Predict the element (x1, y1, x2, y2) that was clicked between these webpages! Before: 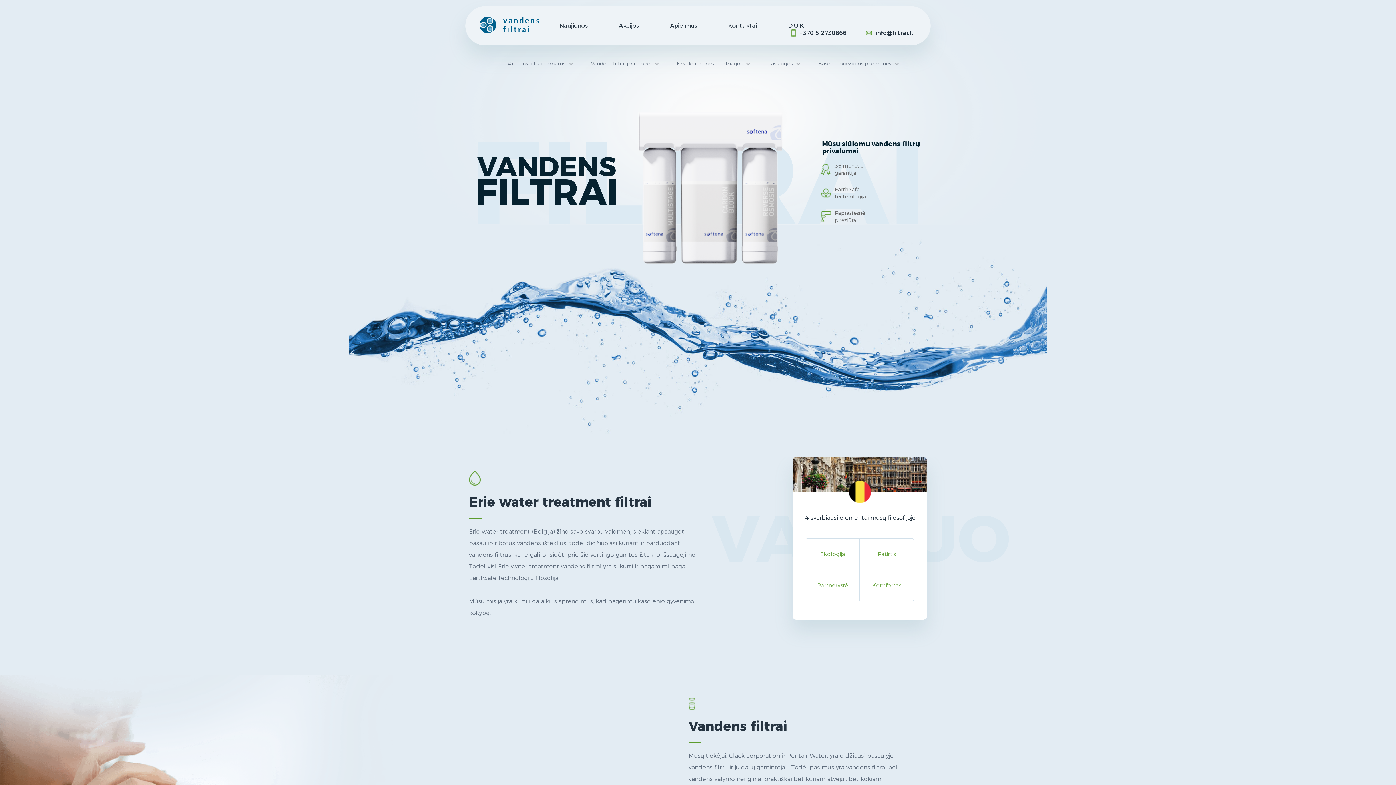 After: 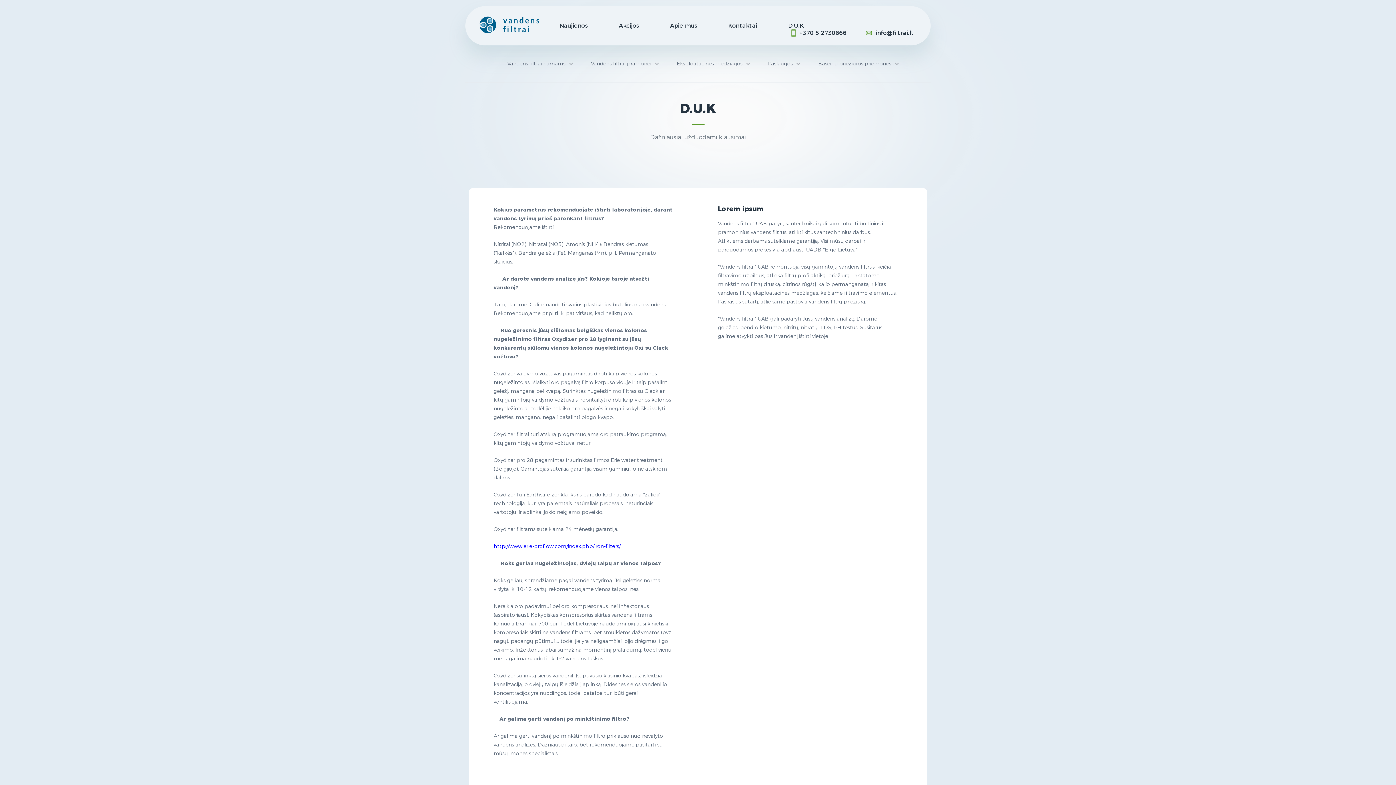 Action: bbox: (788, 22, 804, 29) label: D.U.K